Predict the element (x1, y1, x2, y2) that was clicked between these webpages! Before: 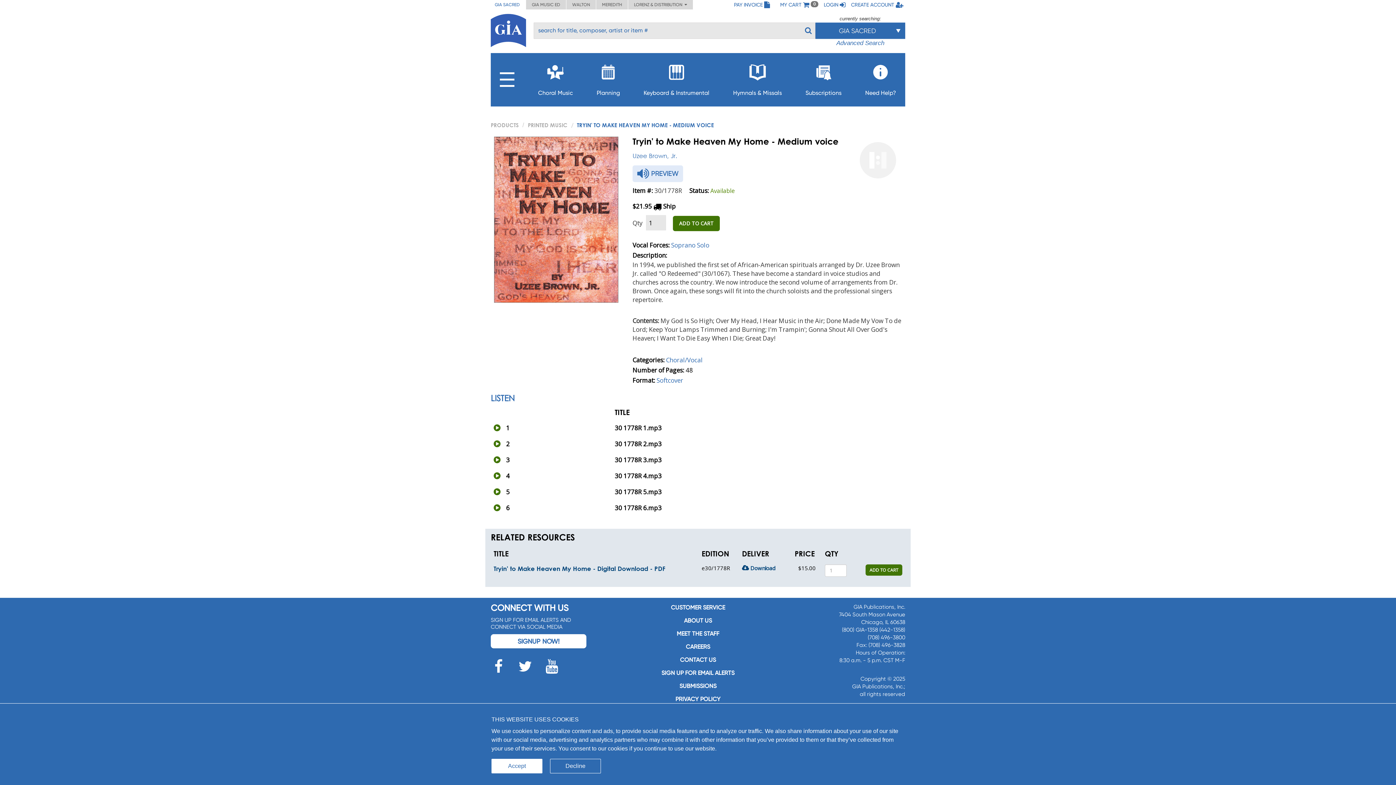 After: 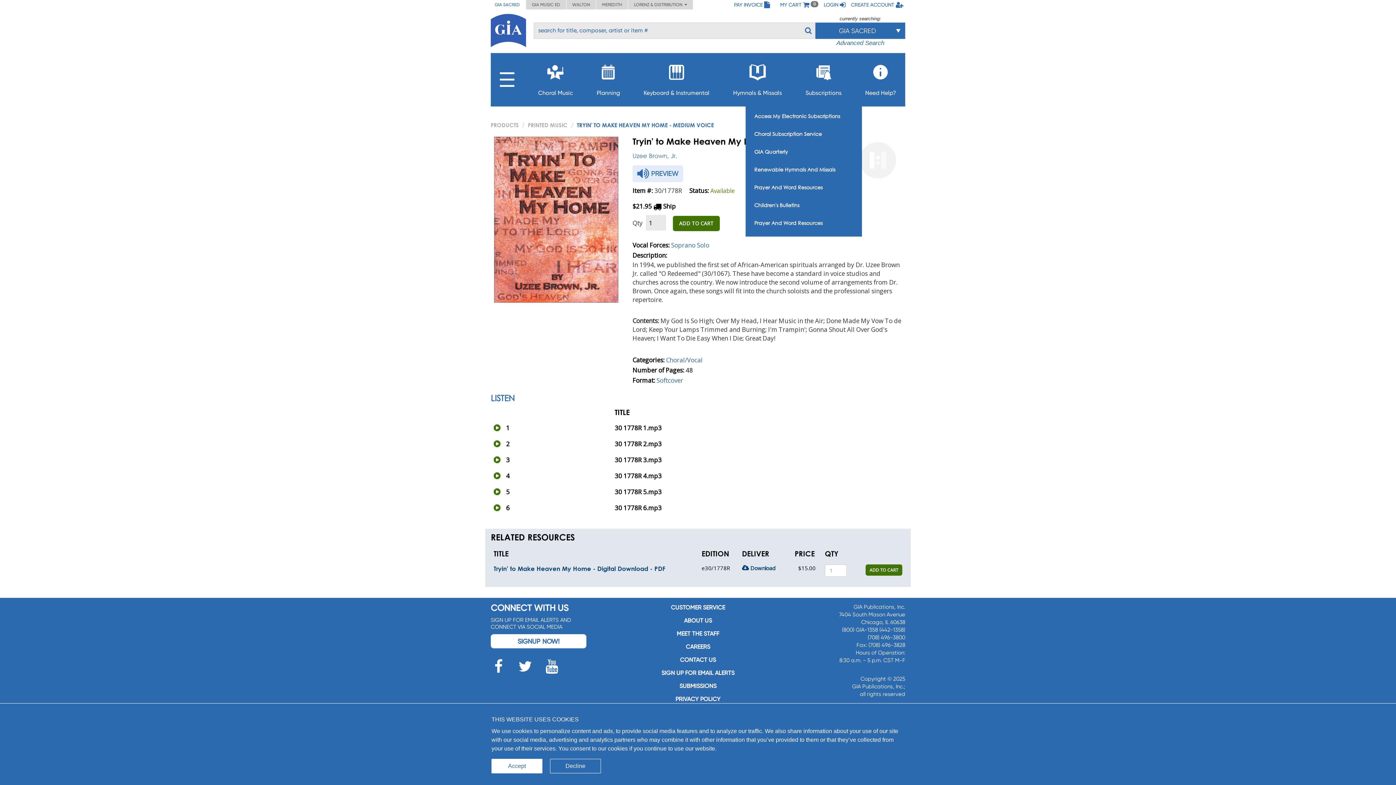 Action: label: Subscriptions bbox: (805, 59, 841, 96)